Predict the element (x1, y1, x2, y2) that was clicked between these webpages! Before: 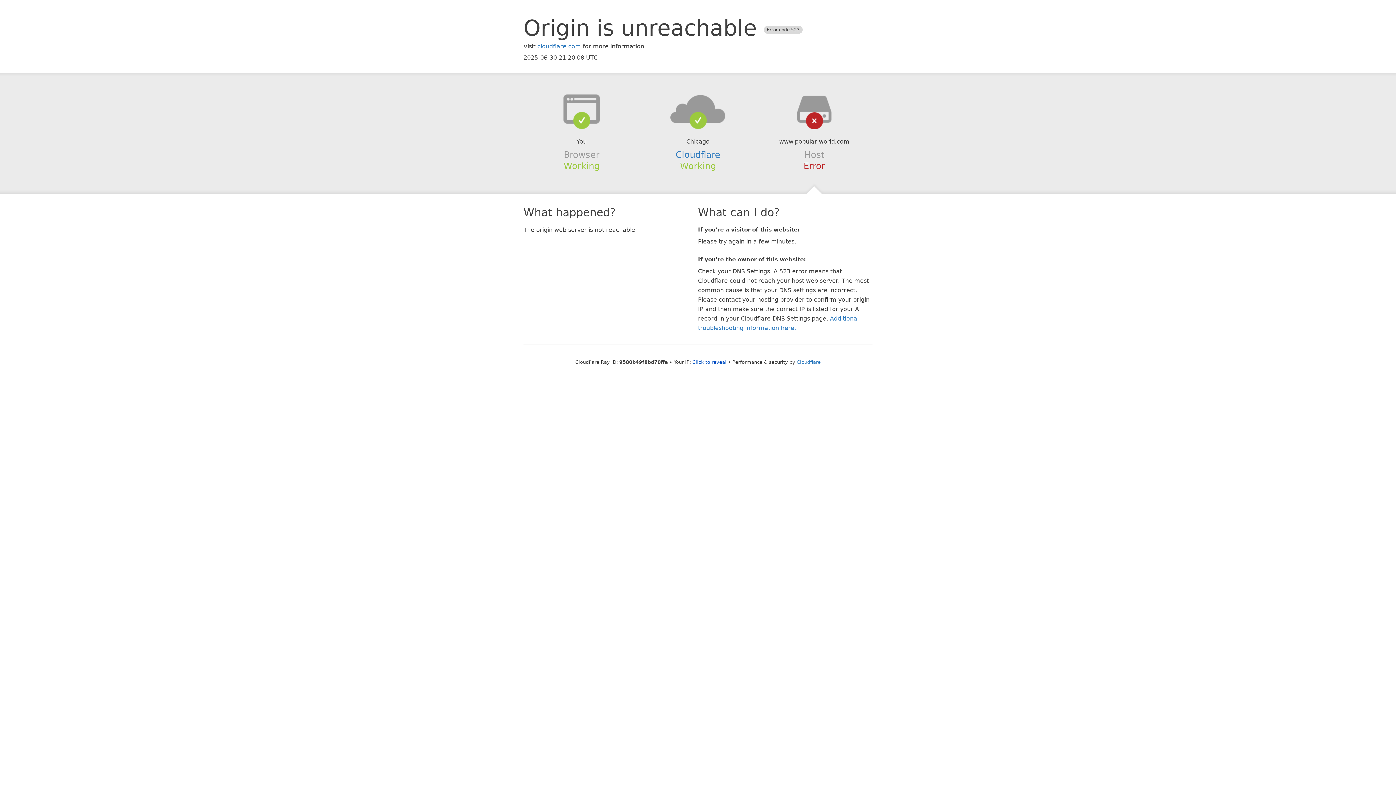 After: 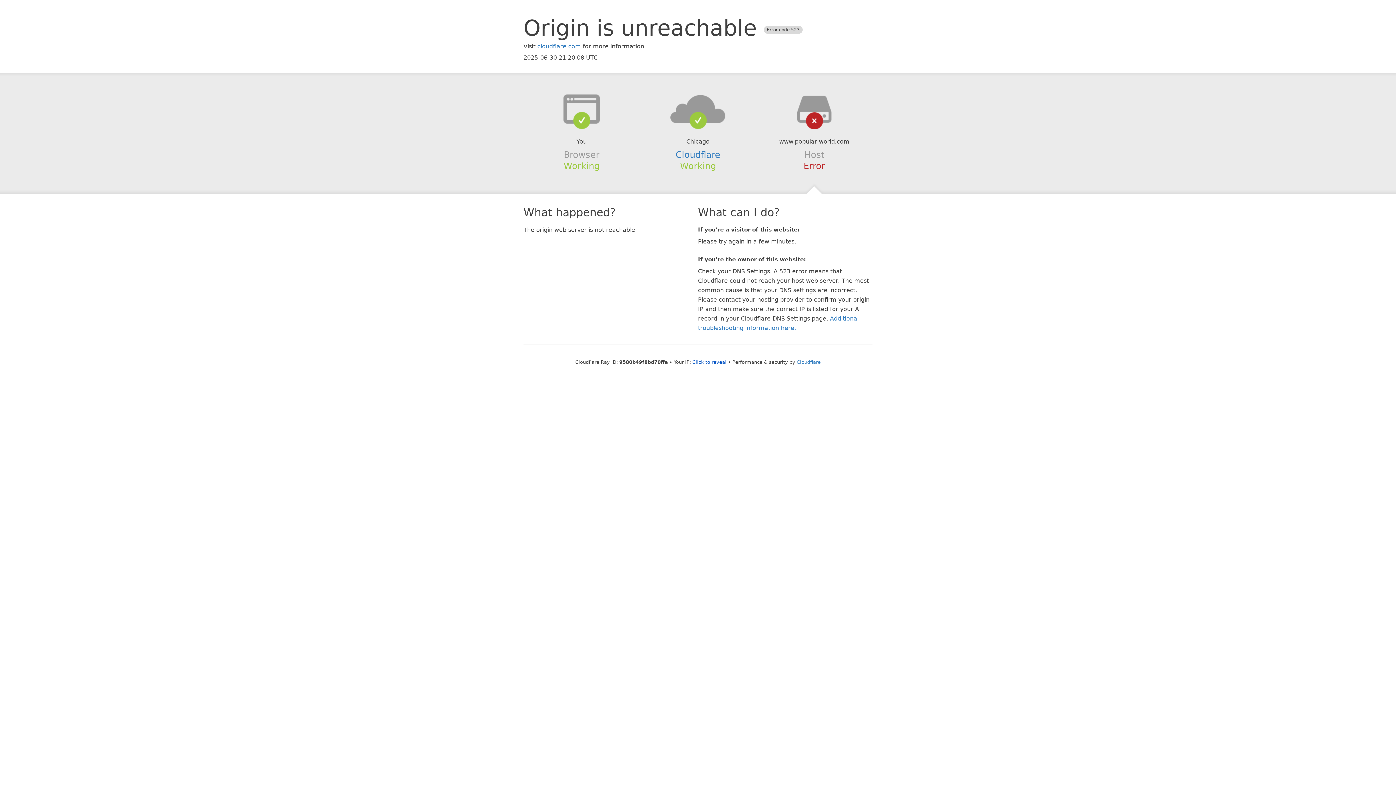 Action: bbox: (639, 94, 756, 123)